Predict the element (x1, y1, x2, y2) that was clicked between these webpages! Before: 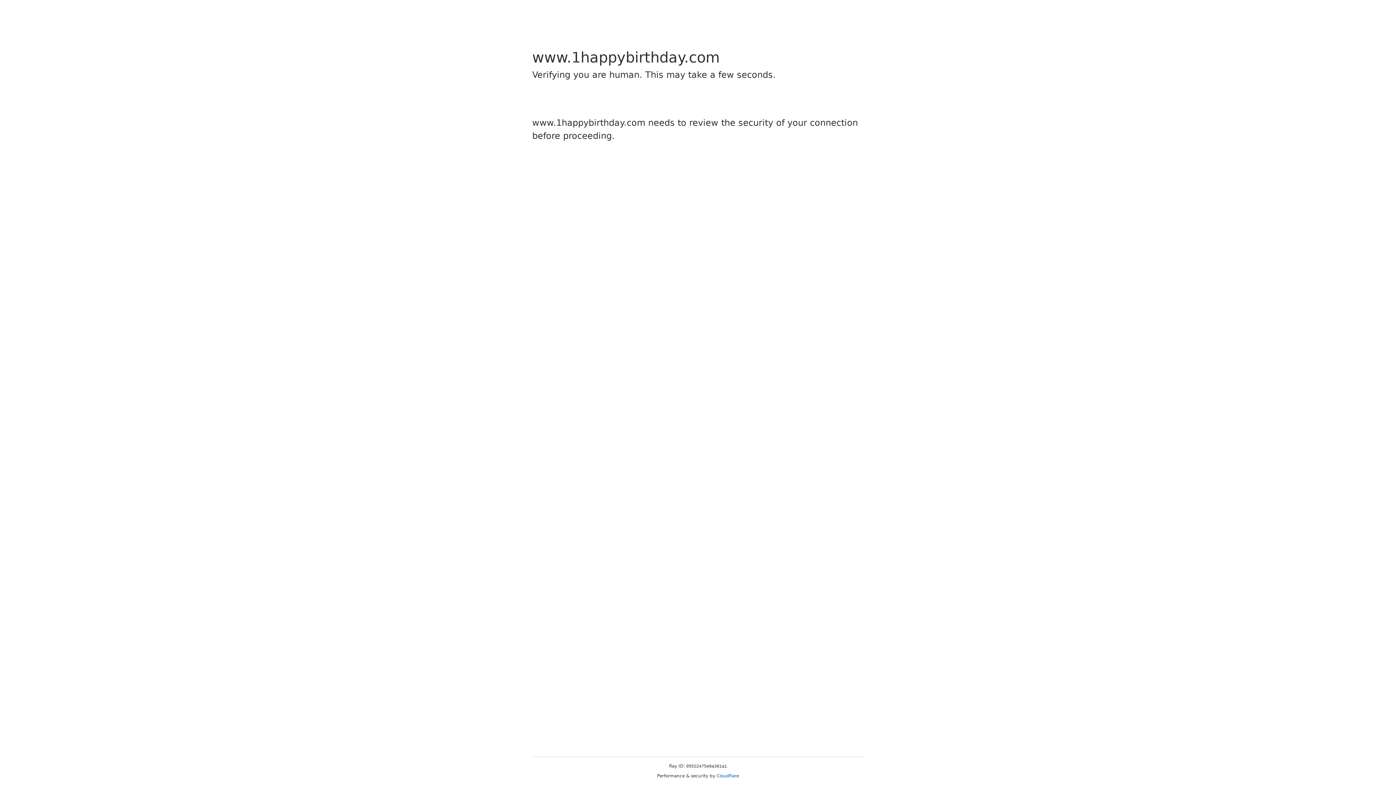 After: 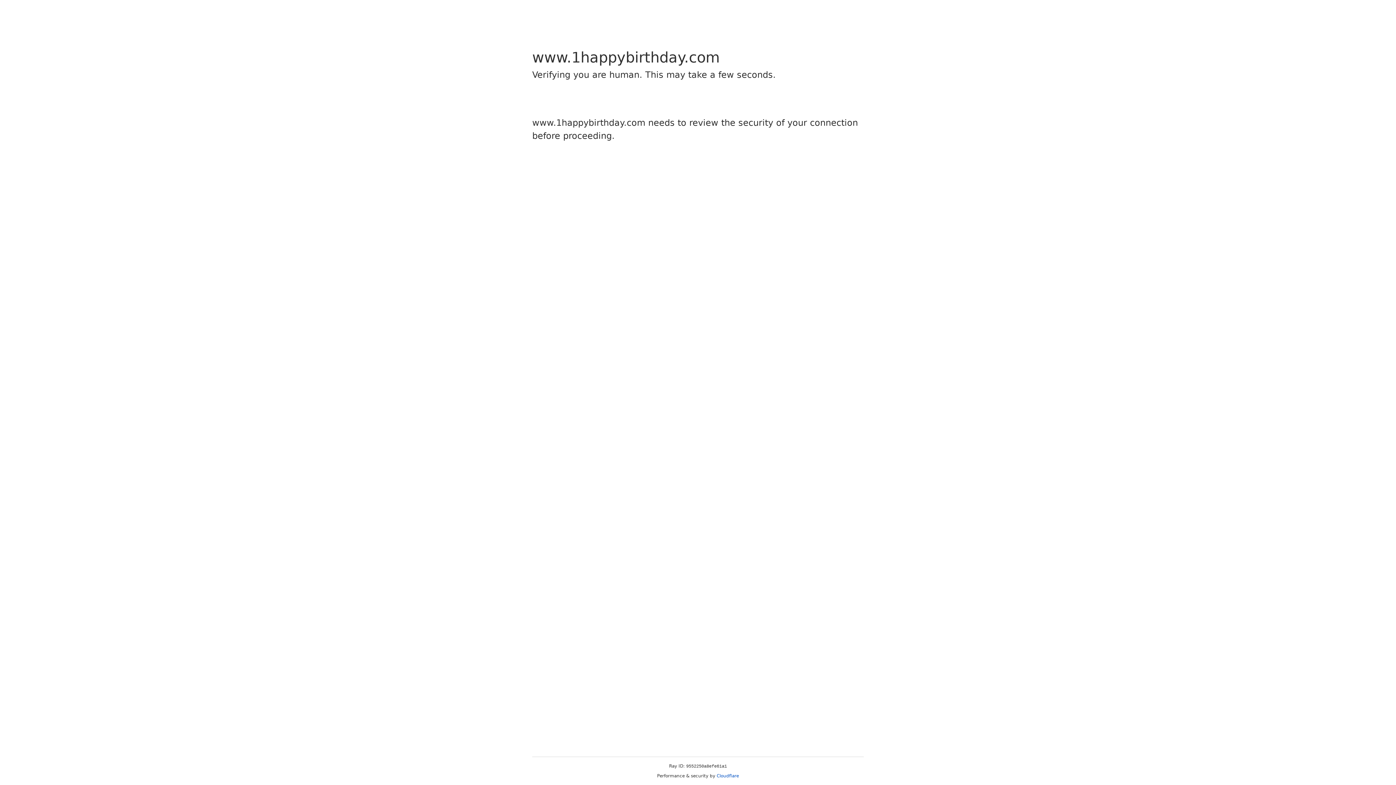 Action: label: Cloudflare bbox: (716, 773, 739, 778)